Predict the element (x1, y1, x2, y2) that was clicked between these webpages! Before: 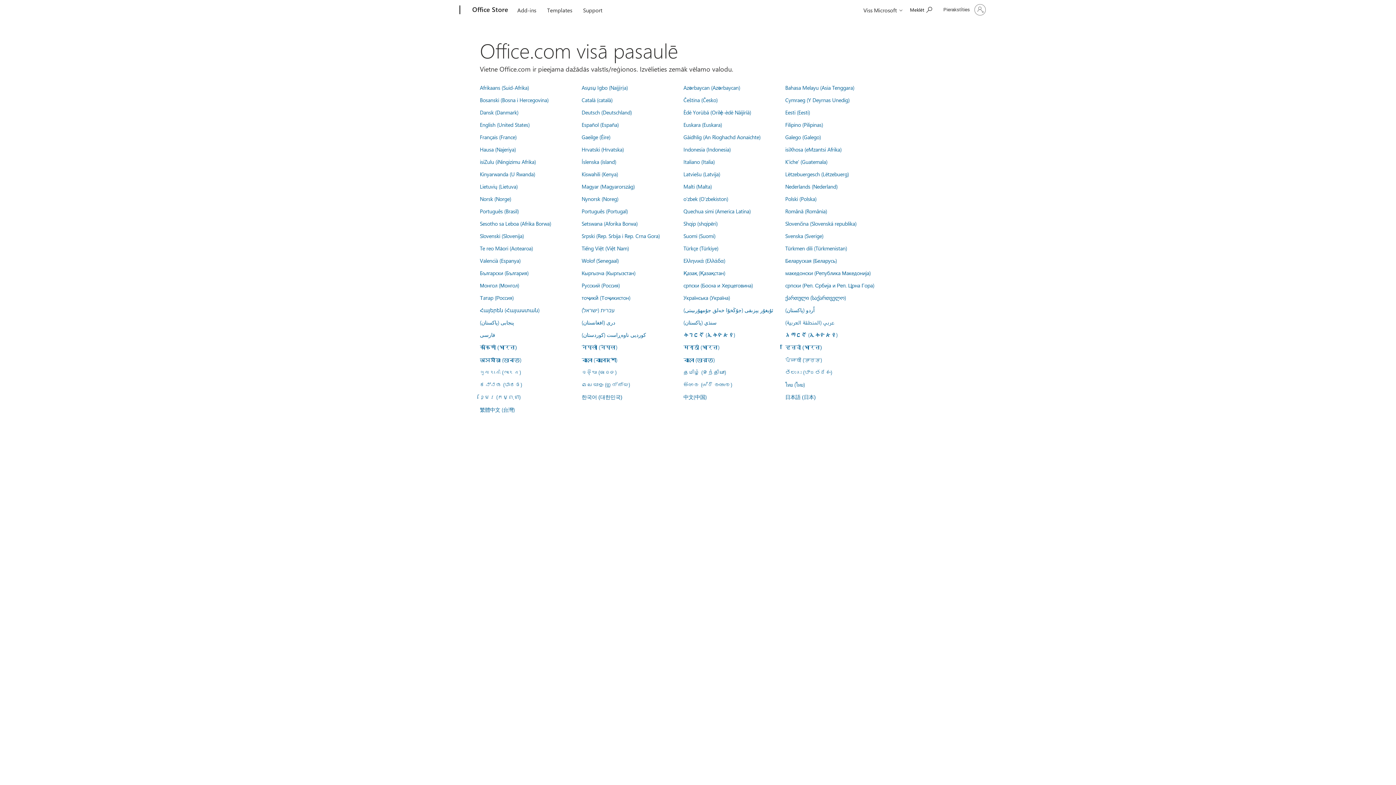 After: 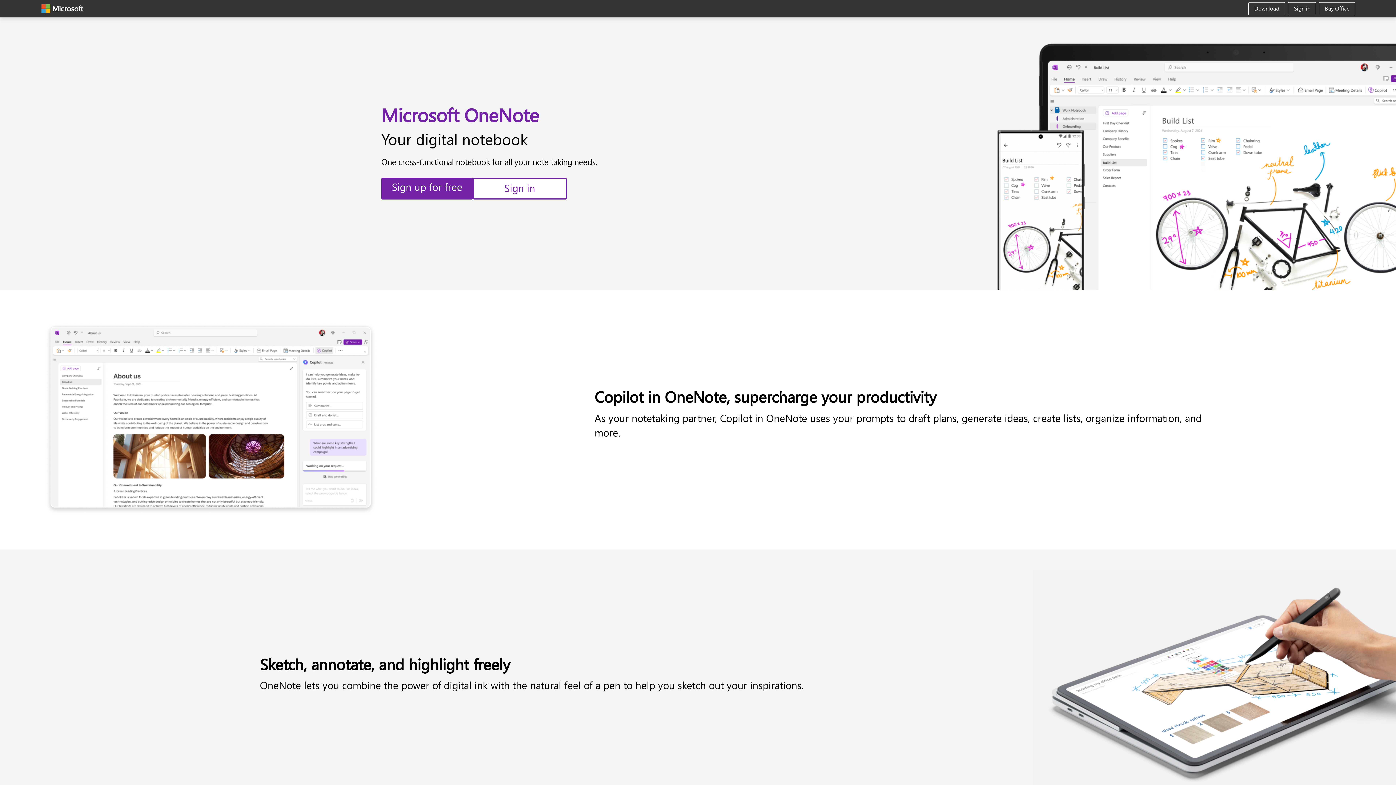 Action: label: Slovenski (Slovenija) bbox: (480, 232, 524, 239)